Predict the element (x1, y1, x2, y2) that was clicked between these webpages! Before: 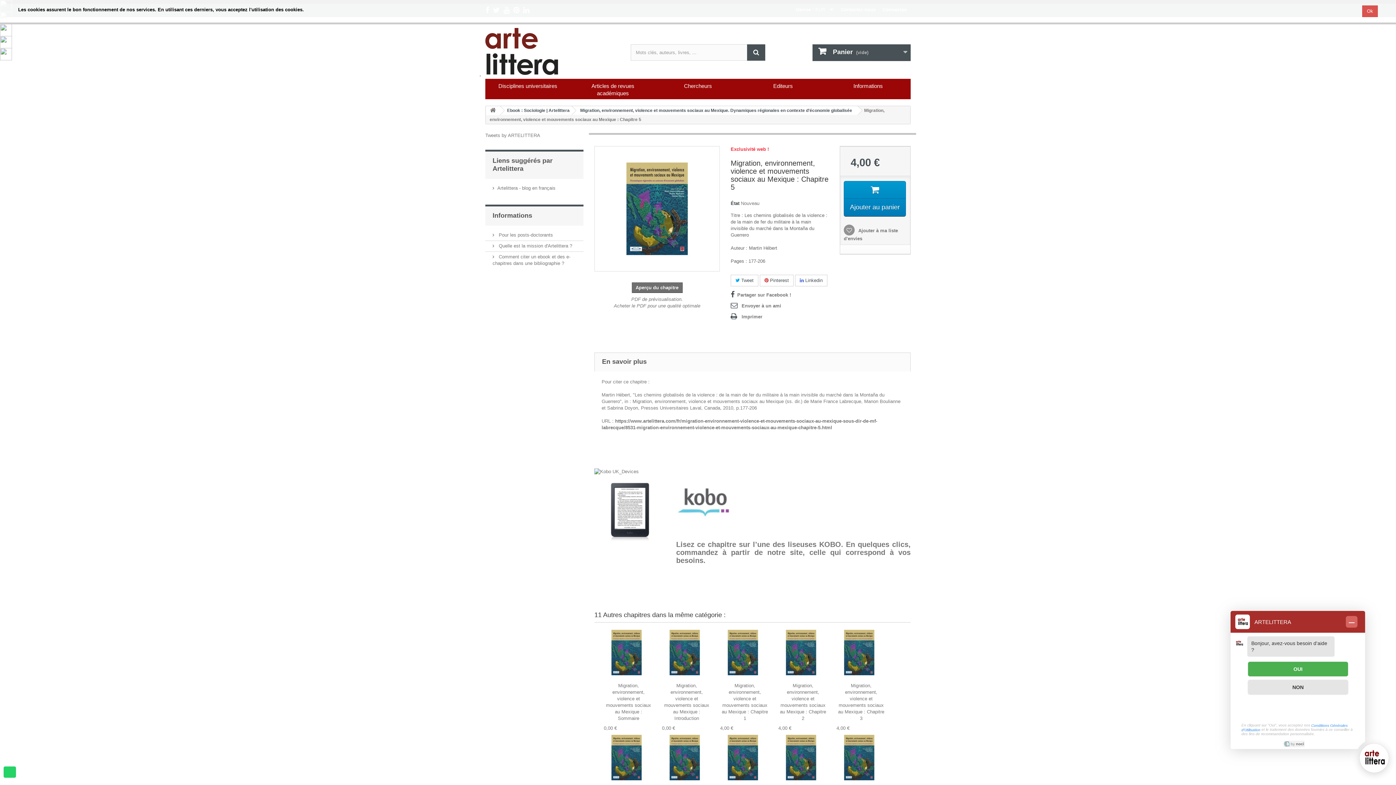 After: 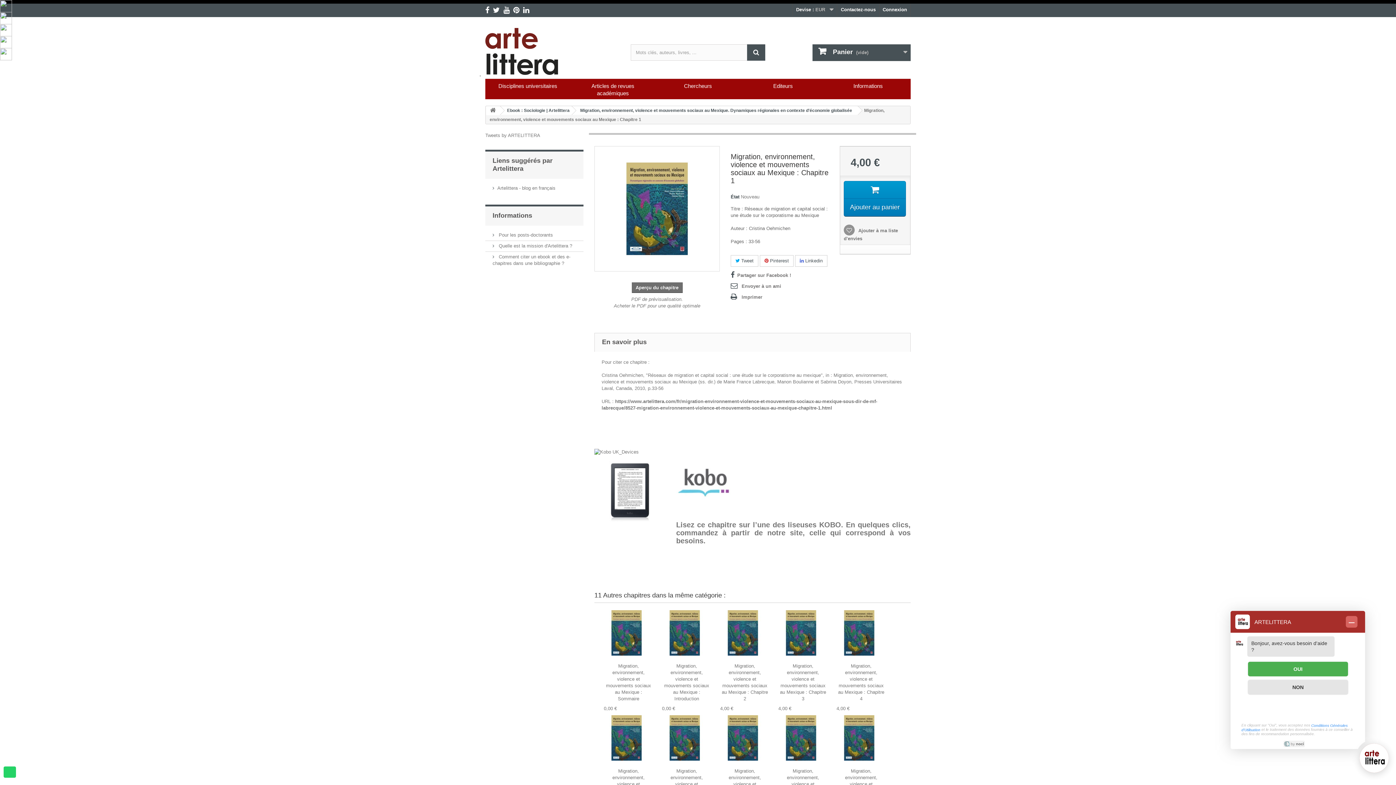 Action: bbox: (720, 630, 769, 683)